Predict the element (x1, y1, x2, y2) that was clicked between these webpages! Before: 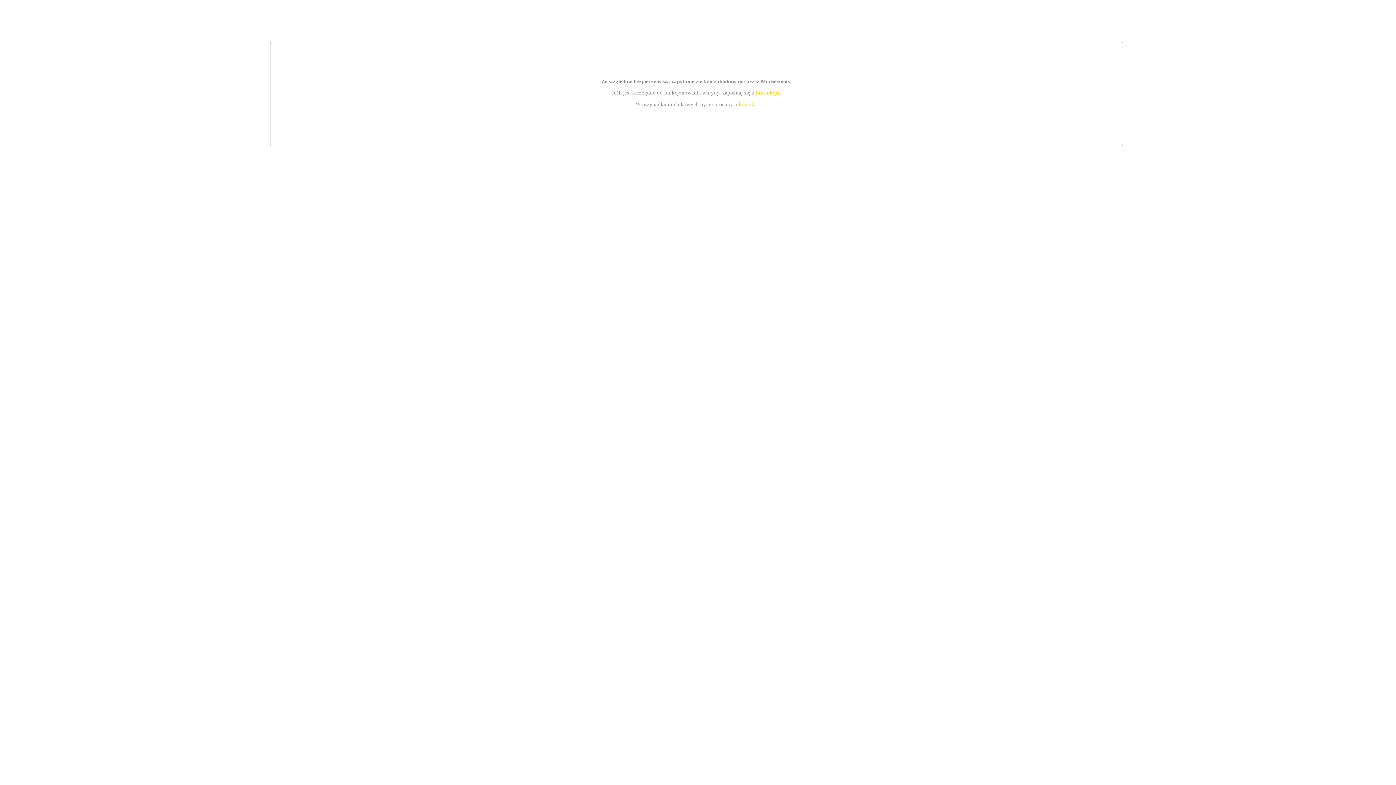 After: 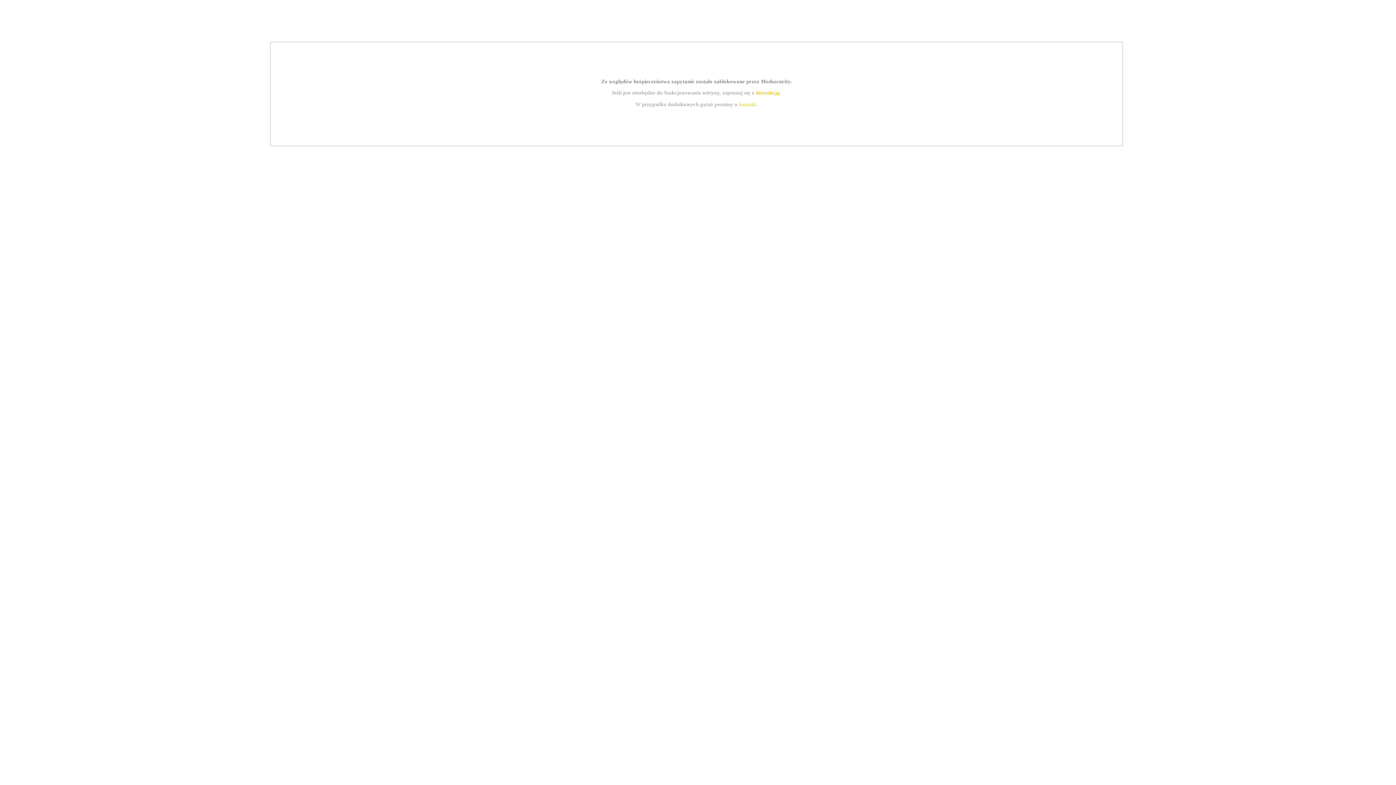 Action: label: instrukcją bbox: (755, 89, 779, 95)